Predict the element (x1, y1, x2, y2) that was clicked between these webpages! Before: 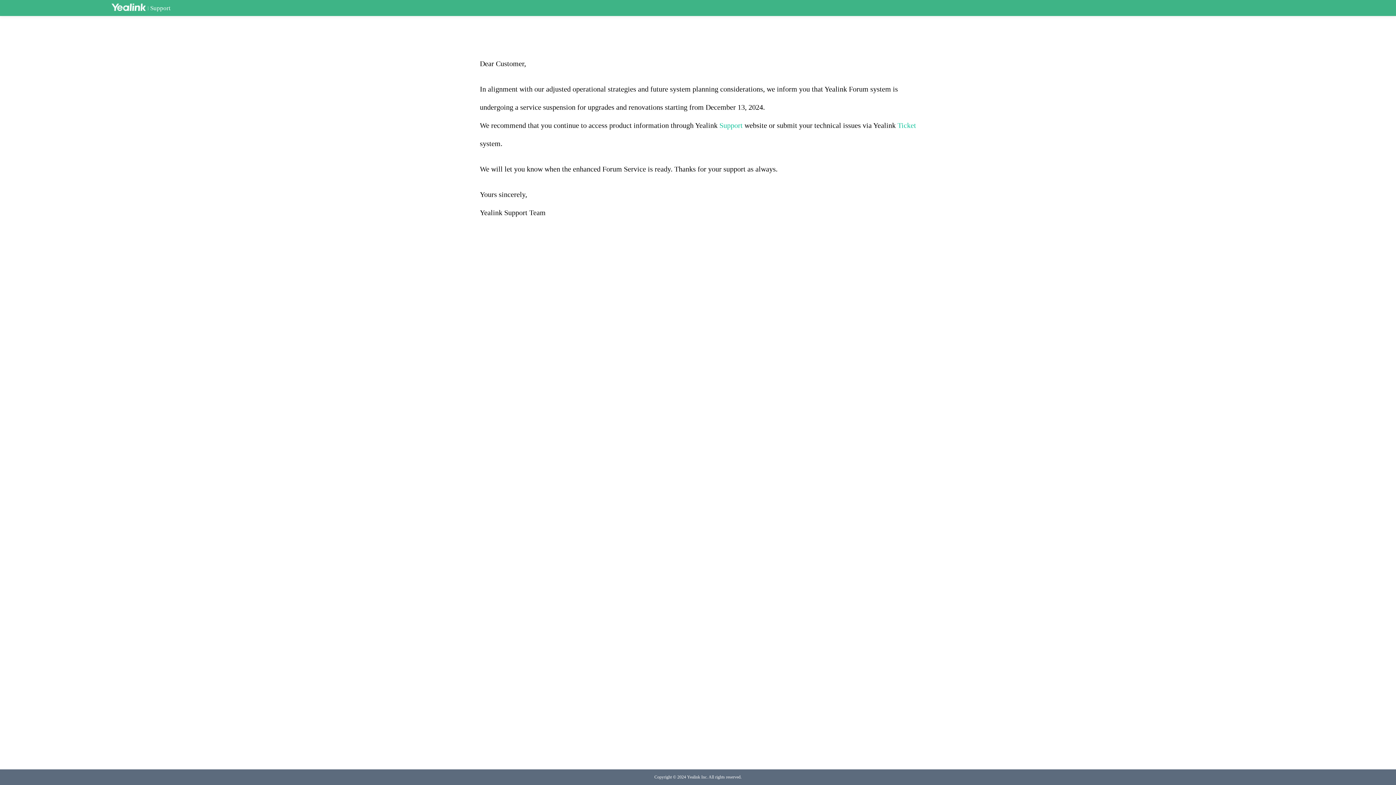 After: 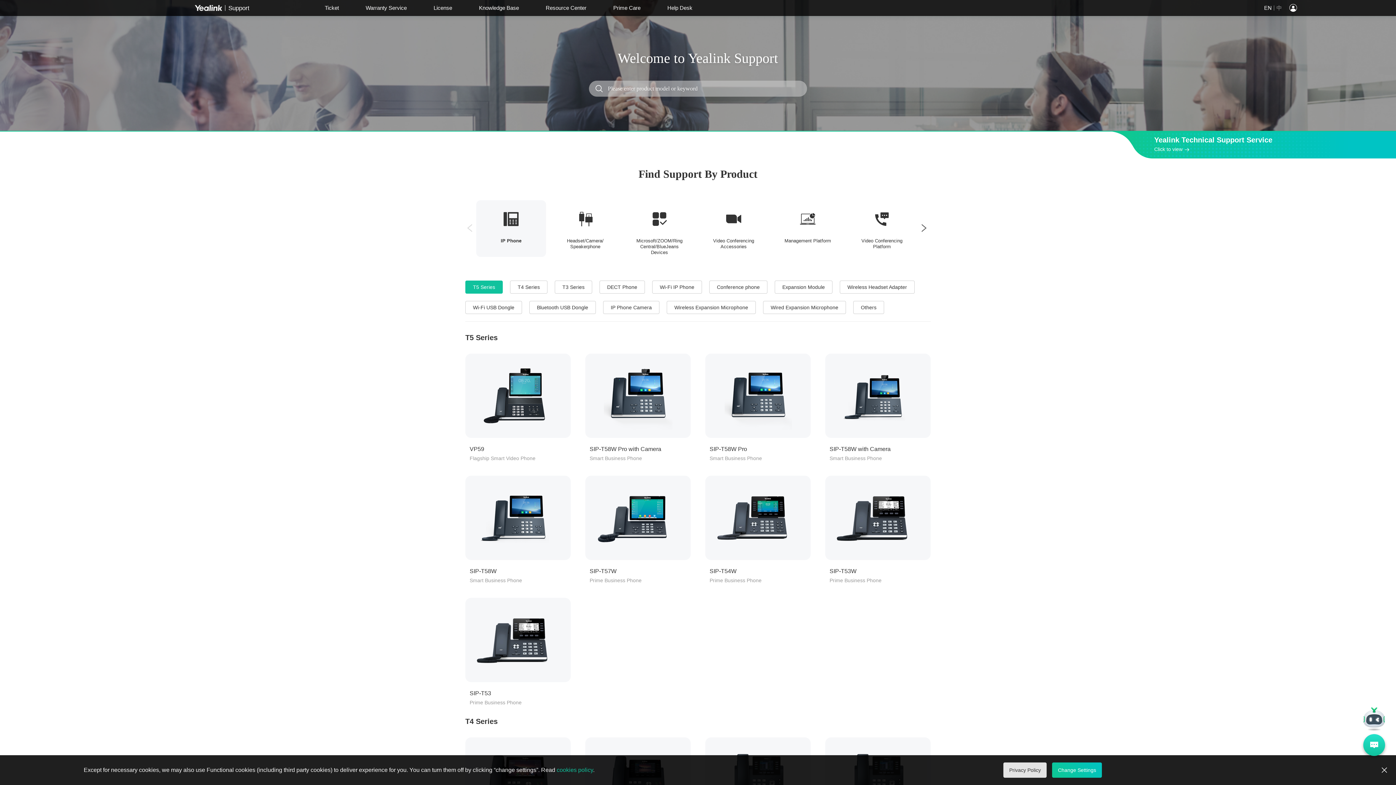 Action: bbox: (719, 121, 742, 129) label: Support